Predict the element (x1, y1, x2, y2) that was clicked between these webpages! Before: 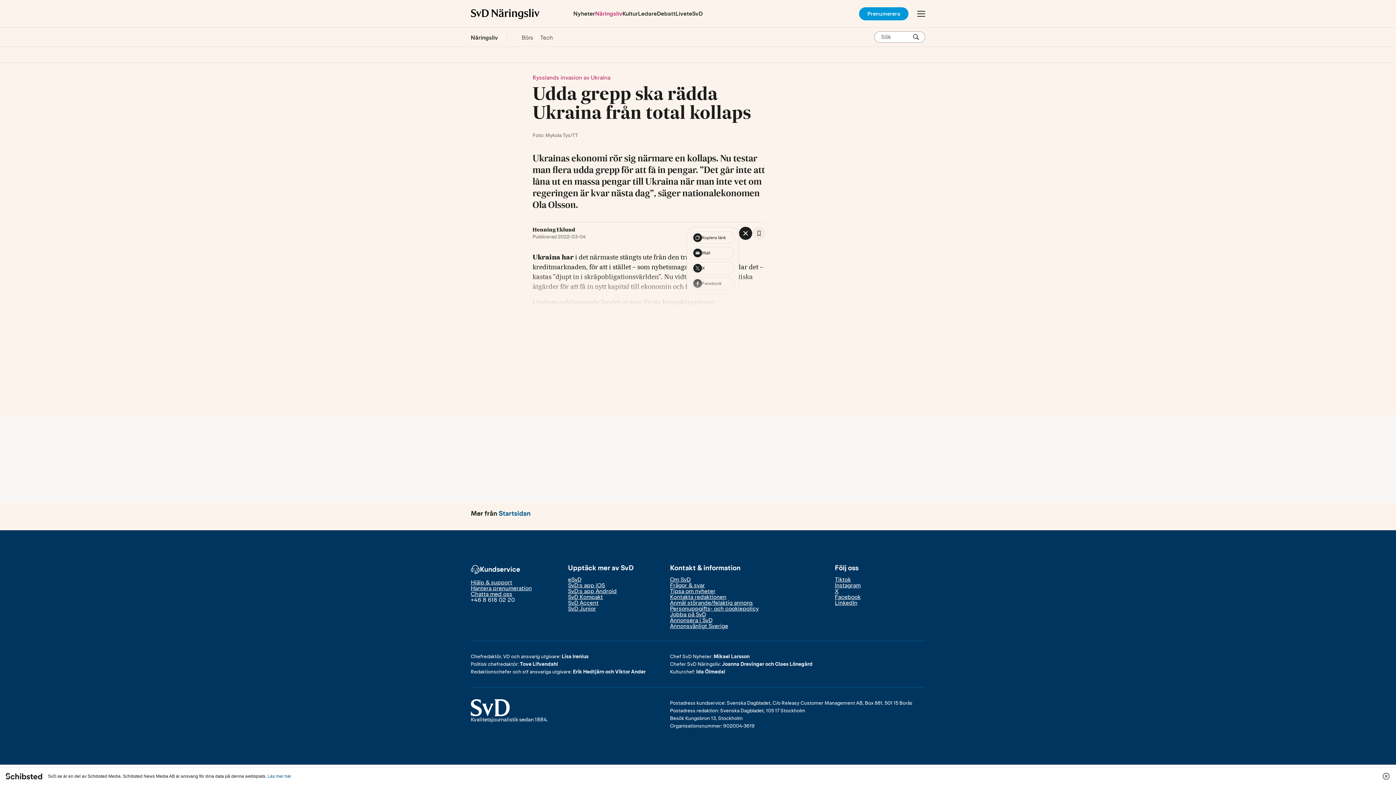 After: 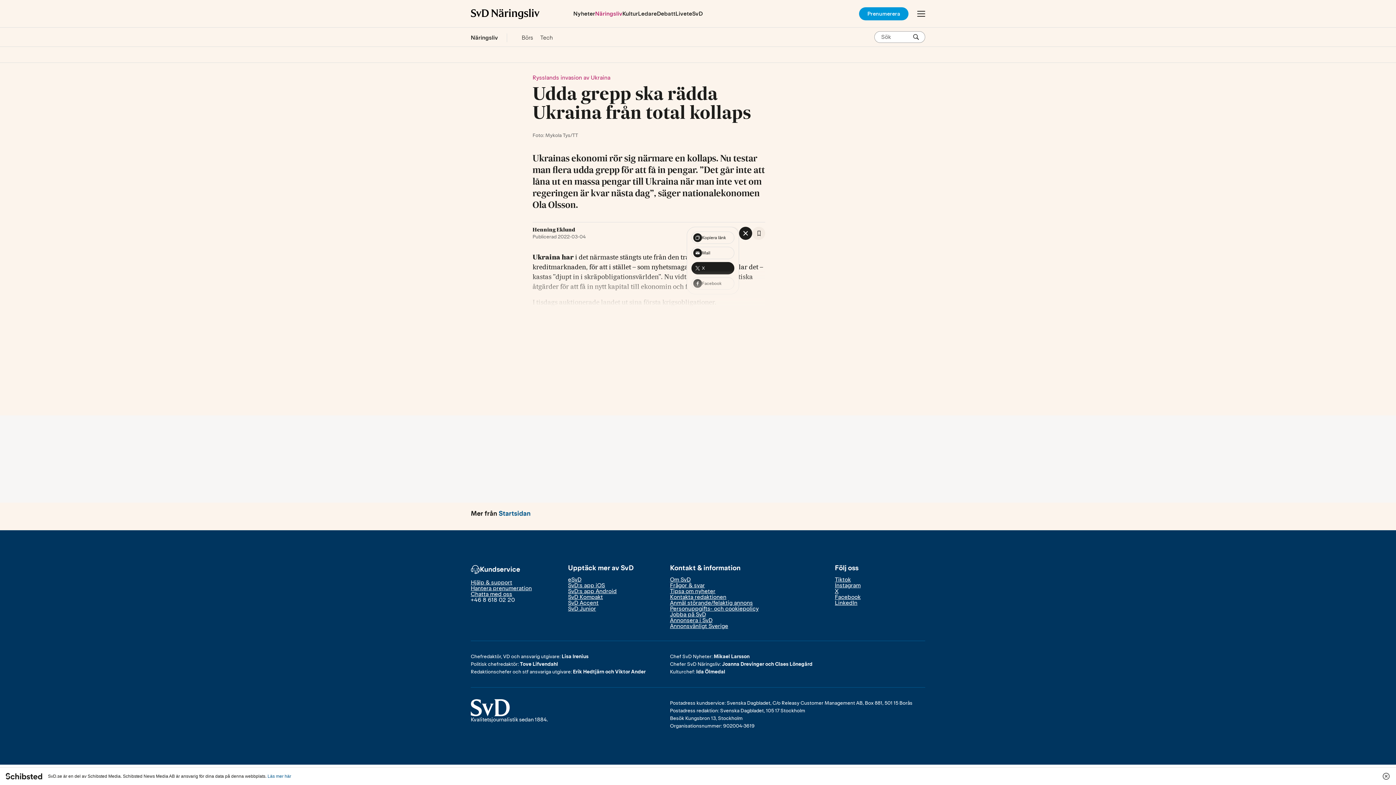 Action: bbox: (691, 349, 734, 361) label: X